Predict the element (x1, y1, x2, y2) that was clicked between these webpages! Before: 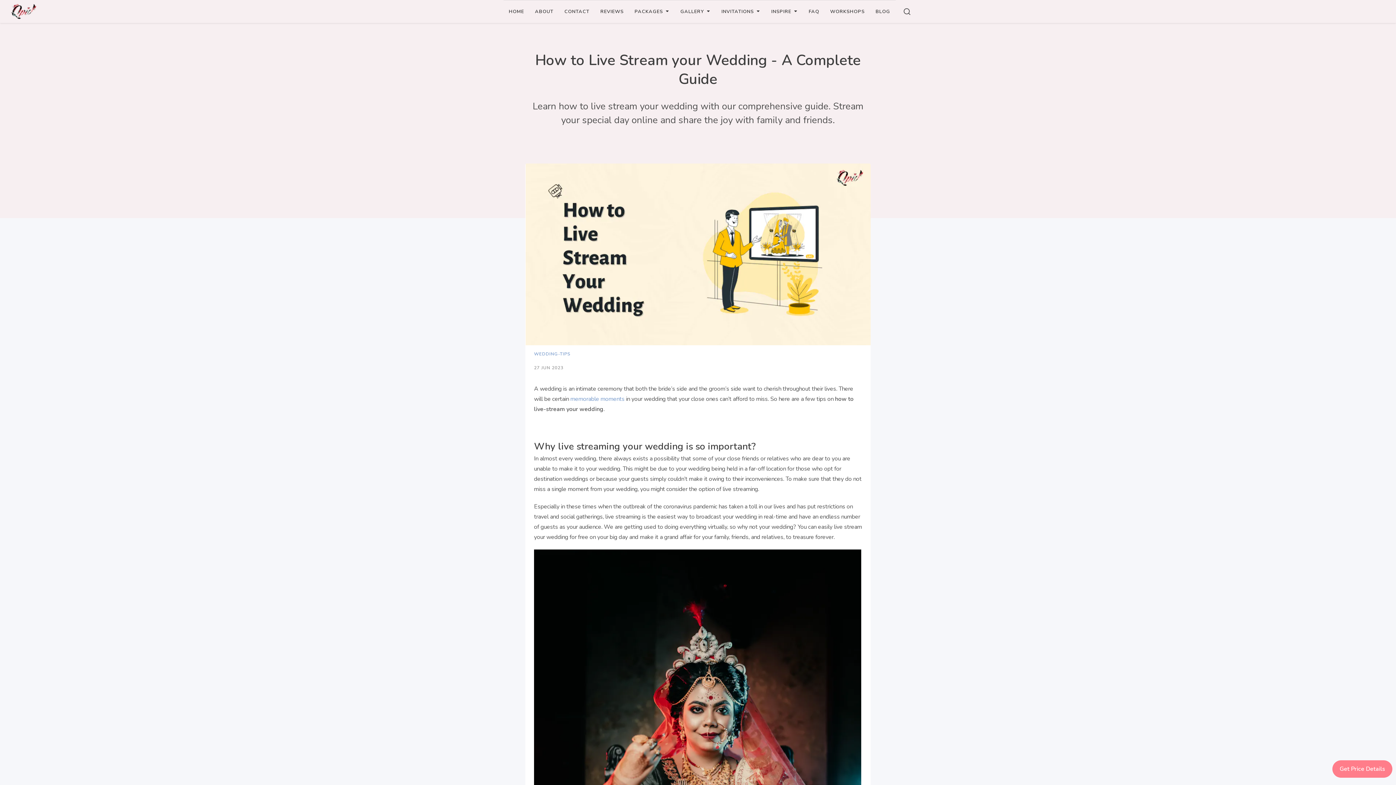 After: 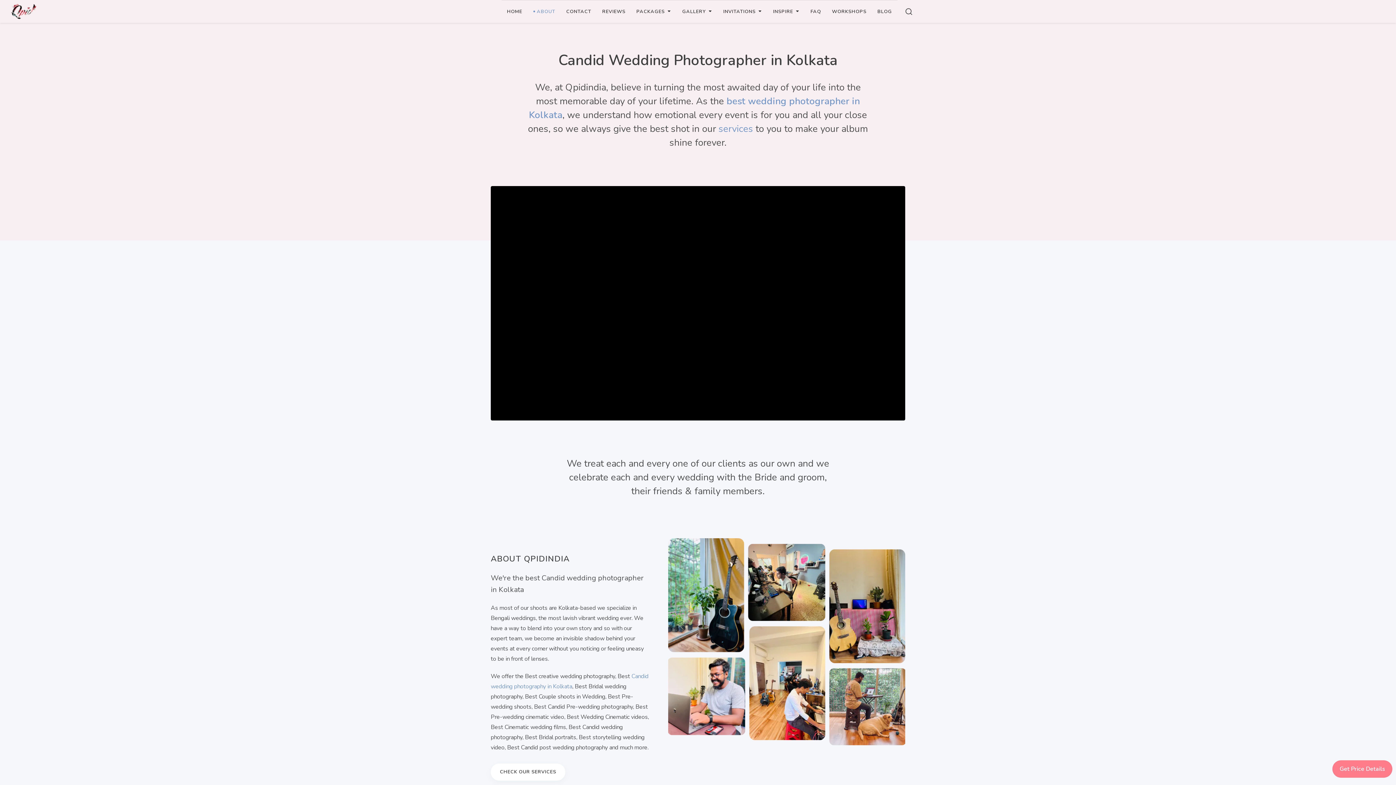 Action: label: ABOUT bbox: (529, 0, 559, 22)